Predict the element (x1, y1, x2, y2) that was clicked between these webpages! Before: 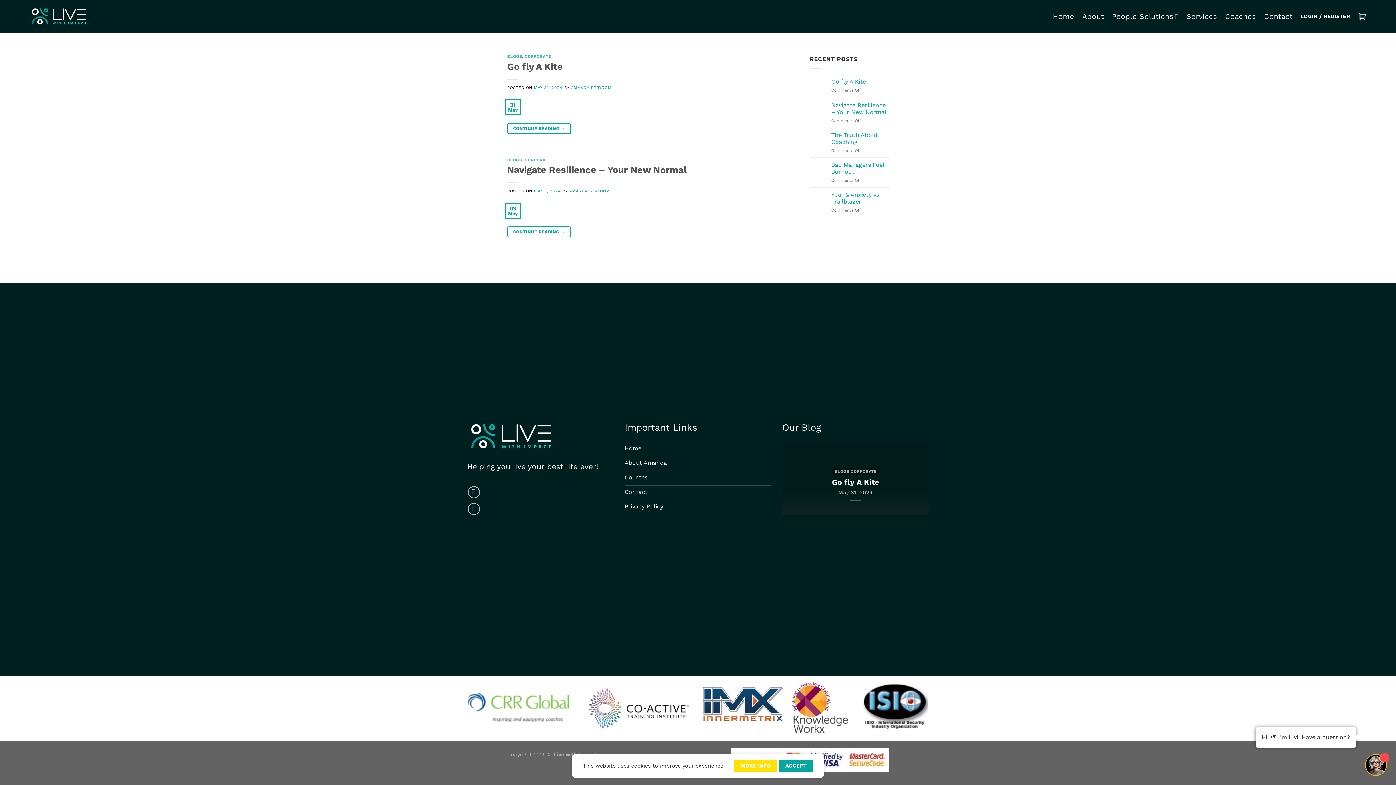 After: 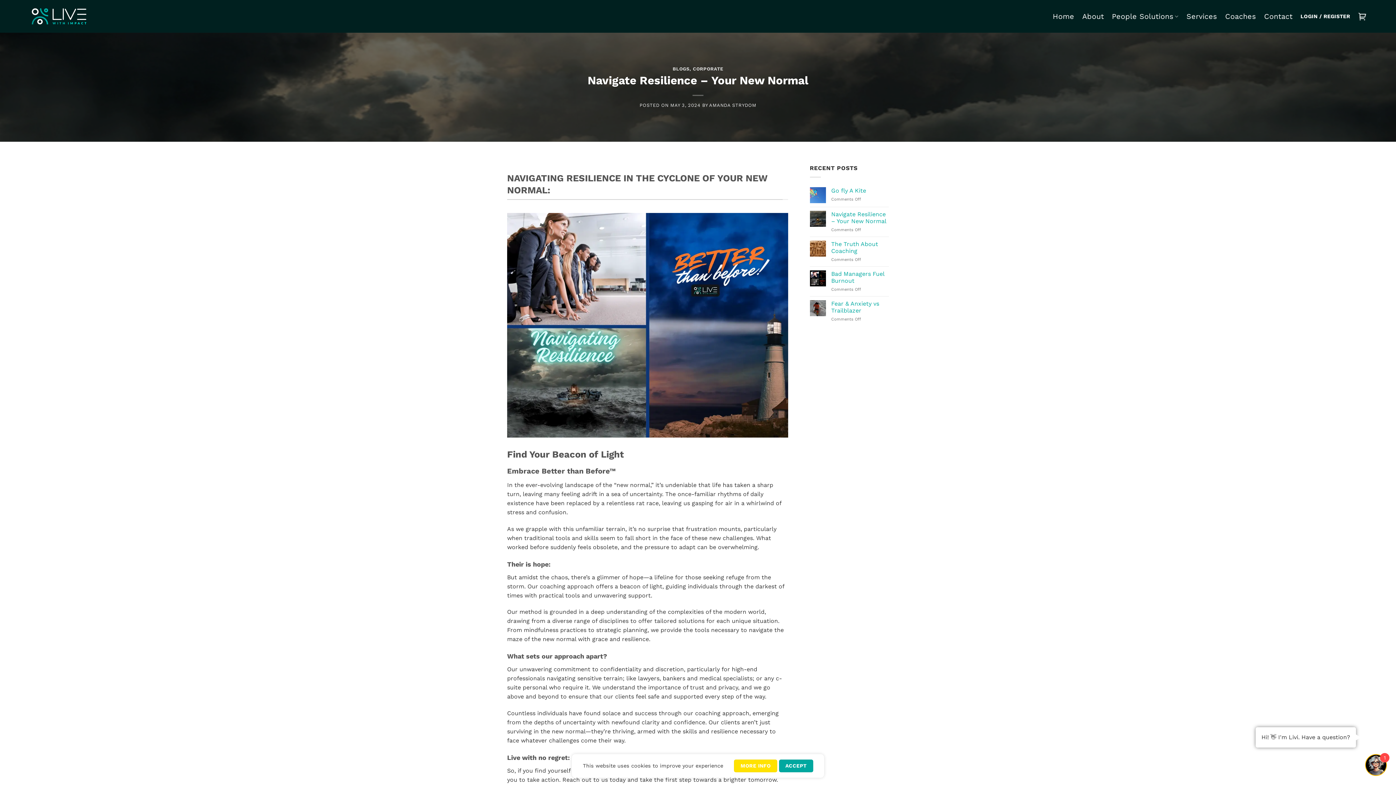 Action: bbox: (507, 164, 686, 175) label: Navigate Resilience – Your New Normal